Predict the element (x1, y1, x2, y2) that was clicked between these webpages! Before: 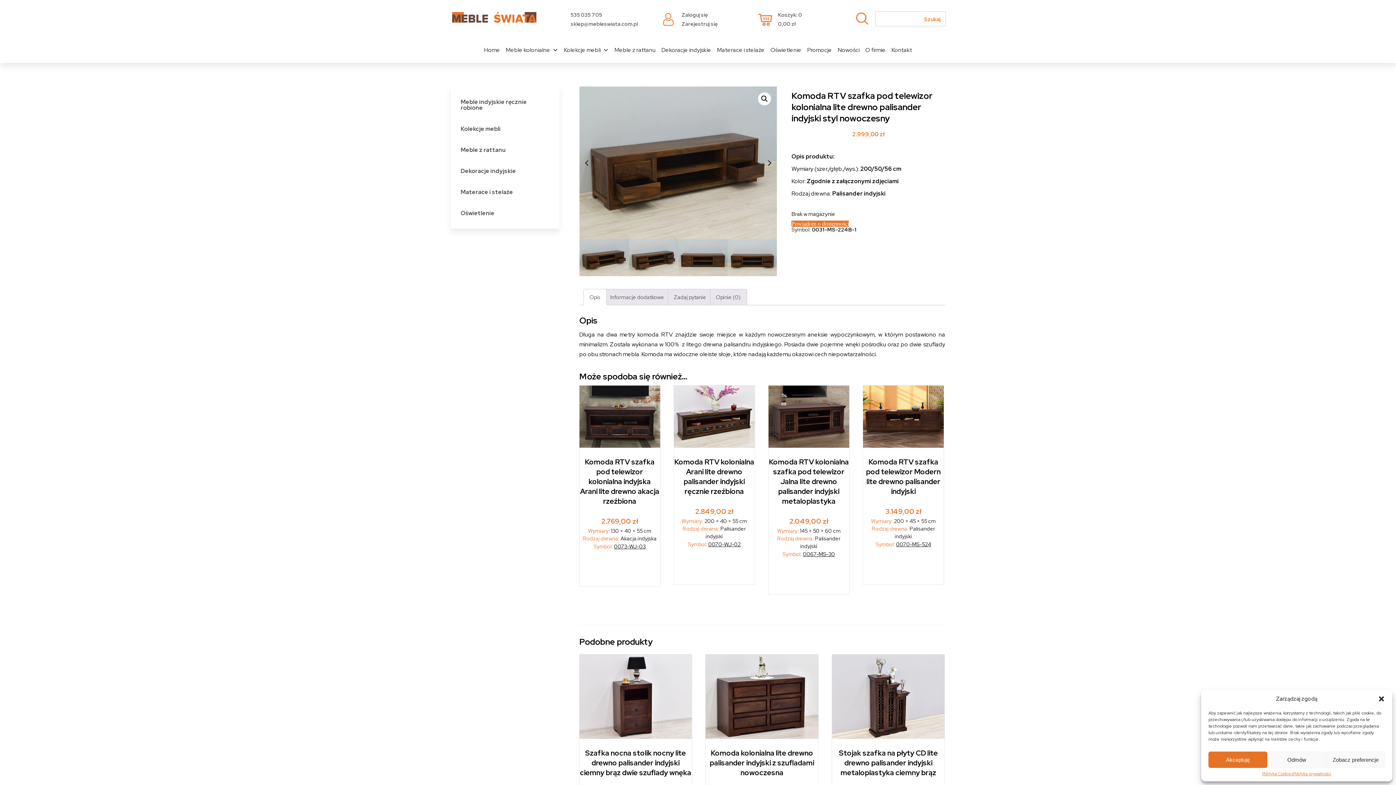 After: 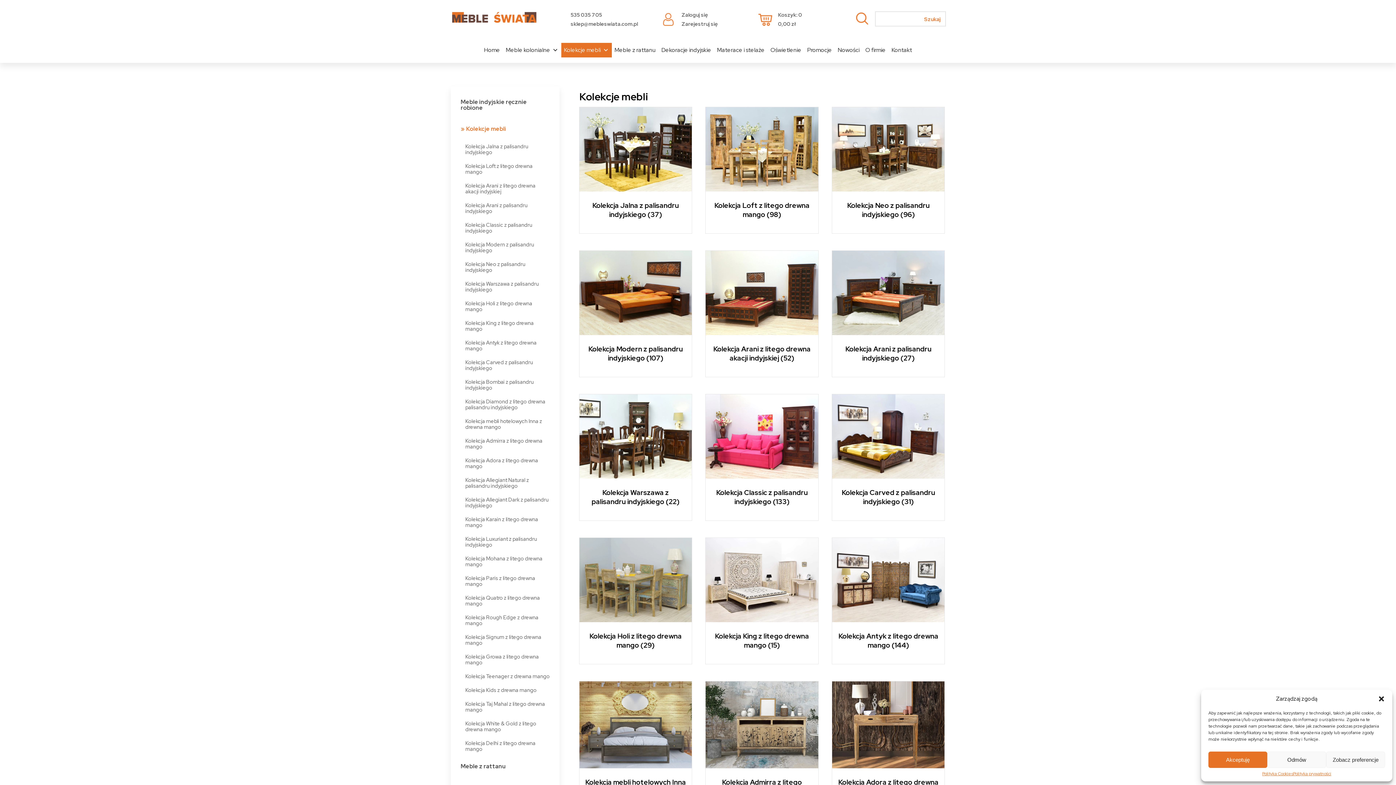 Action: label: Kolekcje mebli bbox: (561, 42, 611, 57)